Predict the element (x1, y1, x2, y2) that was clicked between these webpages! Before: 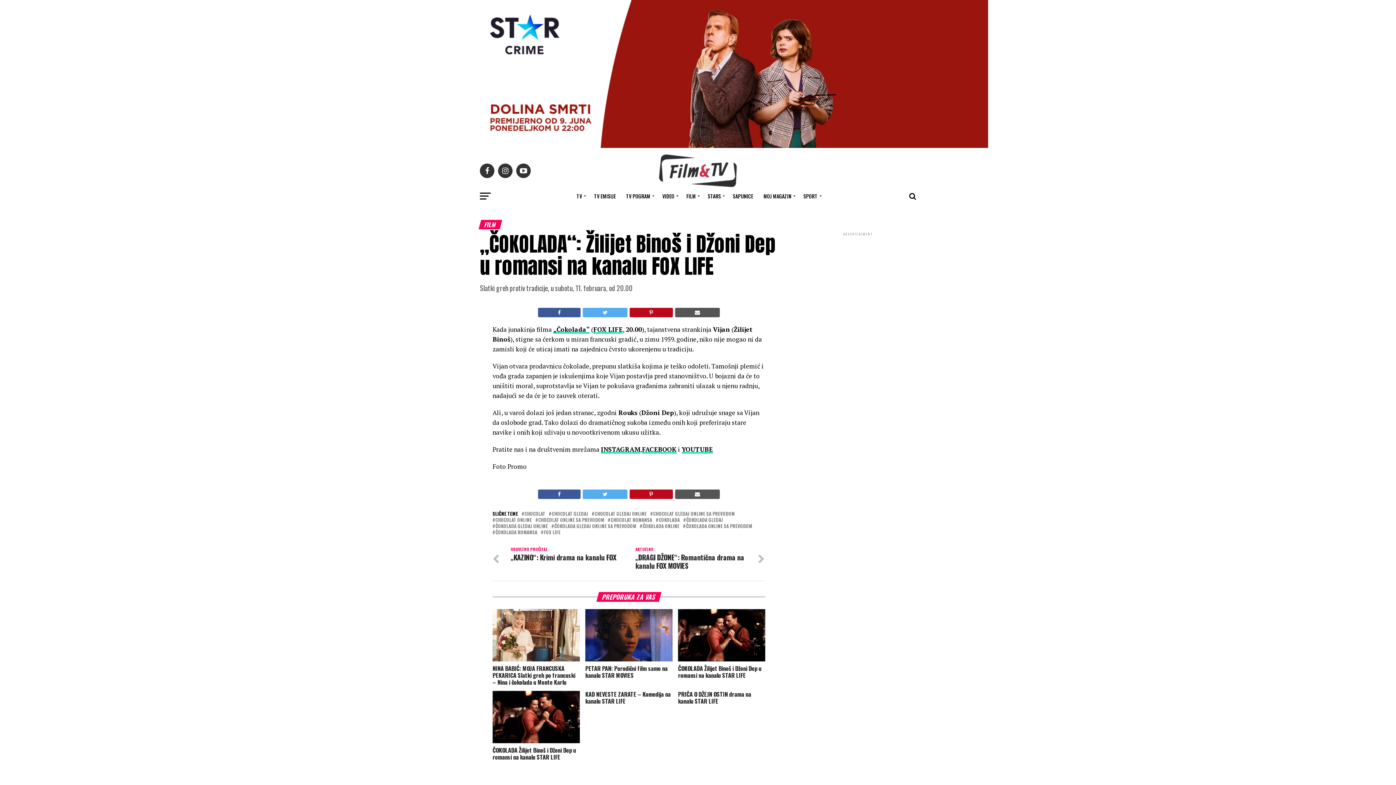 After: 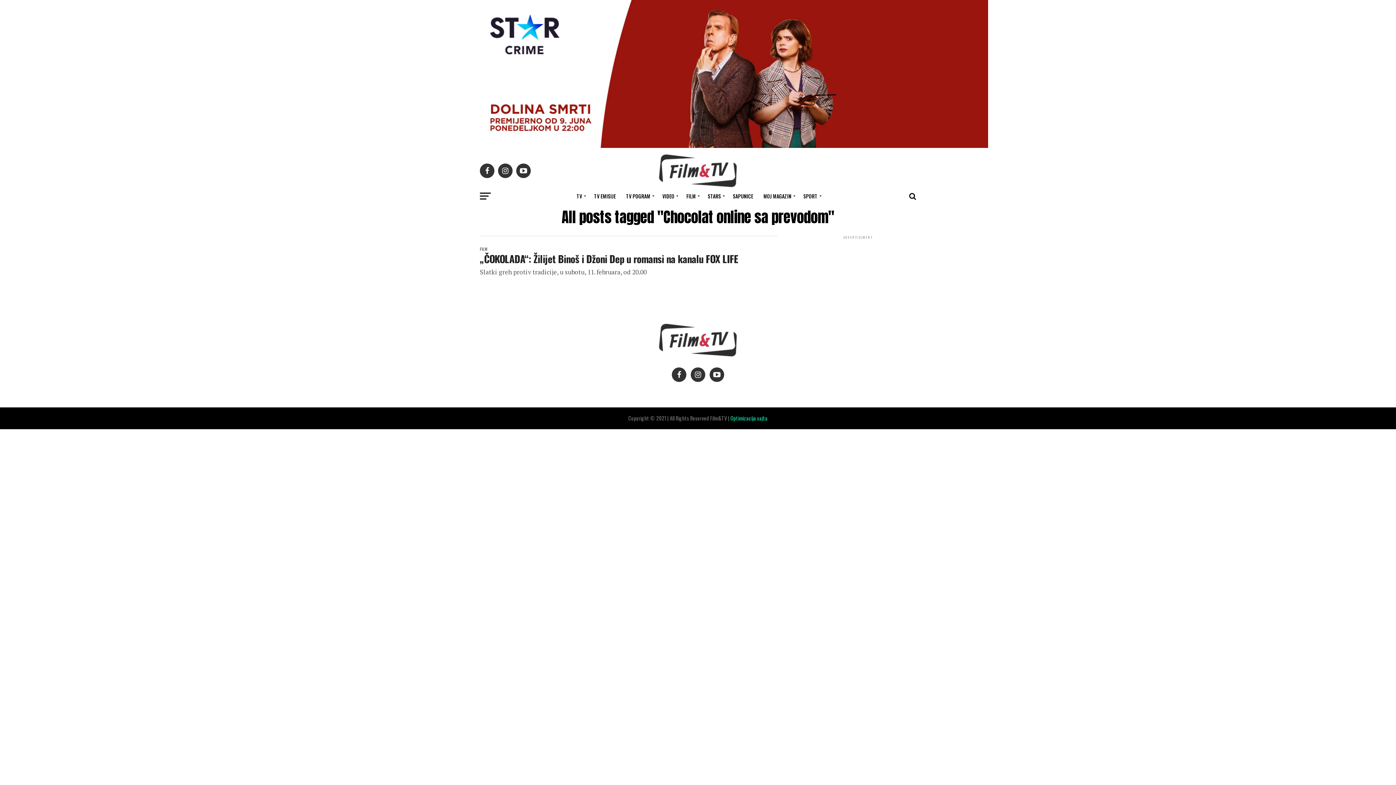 Action: bbox: (538, 518, 604, 522) label: CHOCOLAT ONLINE SA PREVODOM